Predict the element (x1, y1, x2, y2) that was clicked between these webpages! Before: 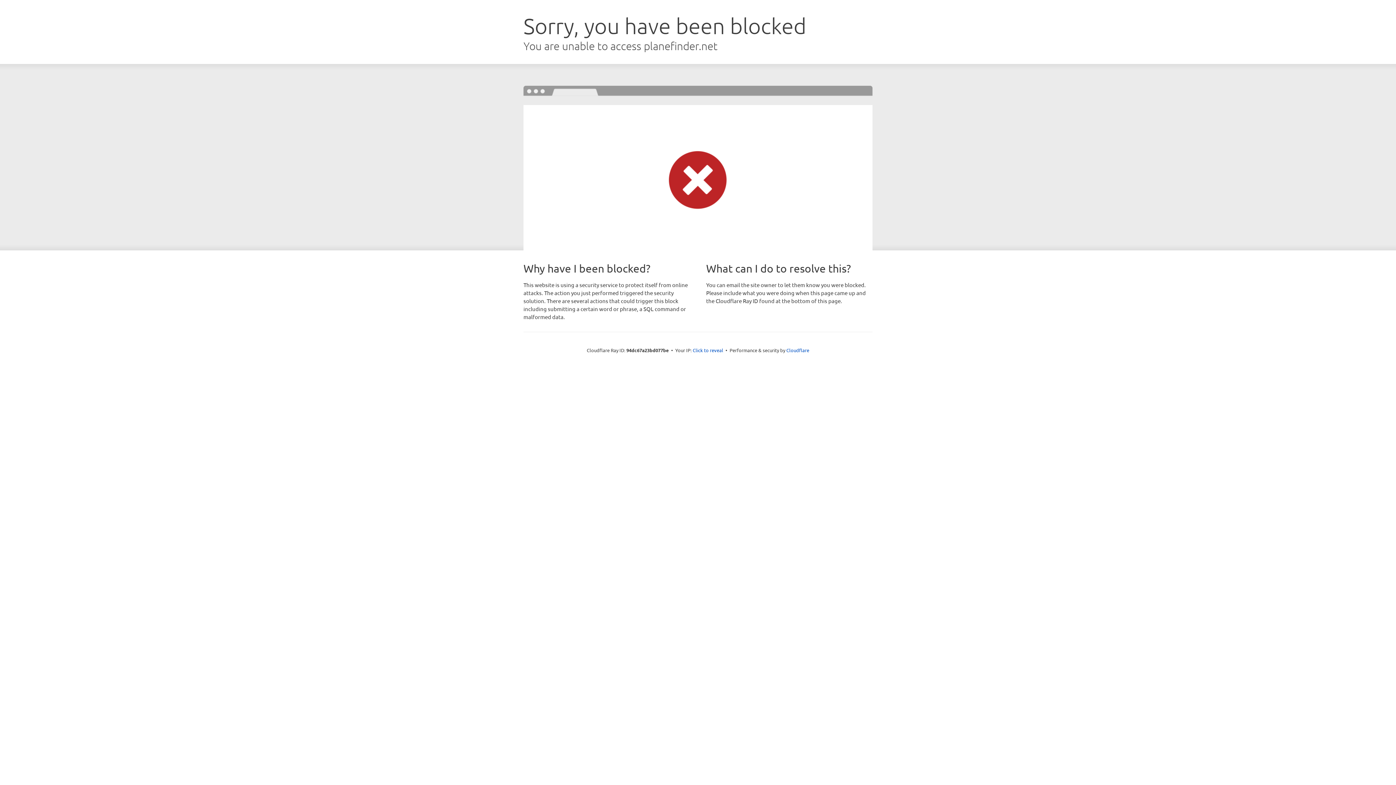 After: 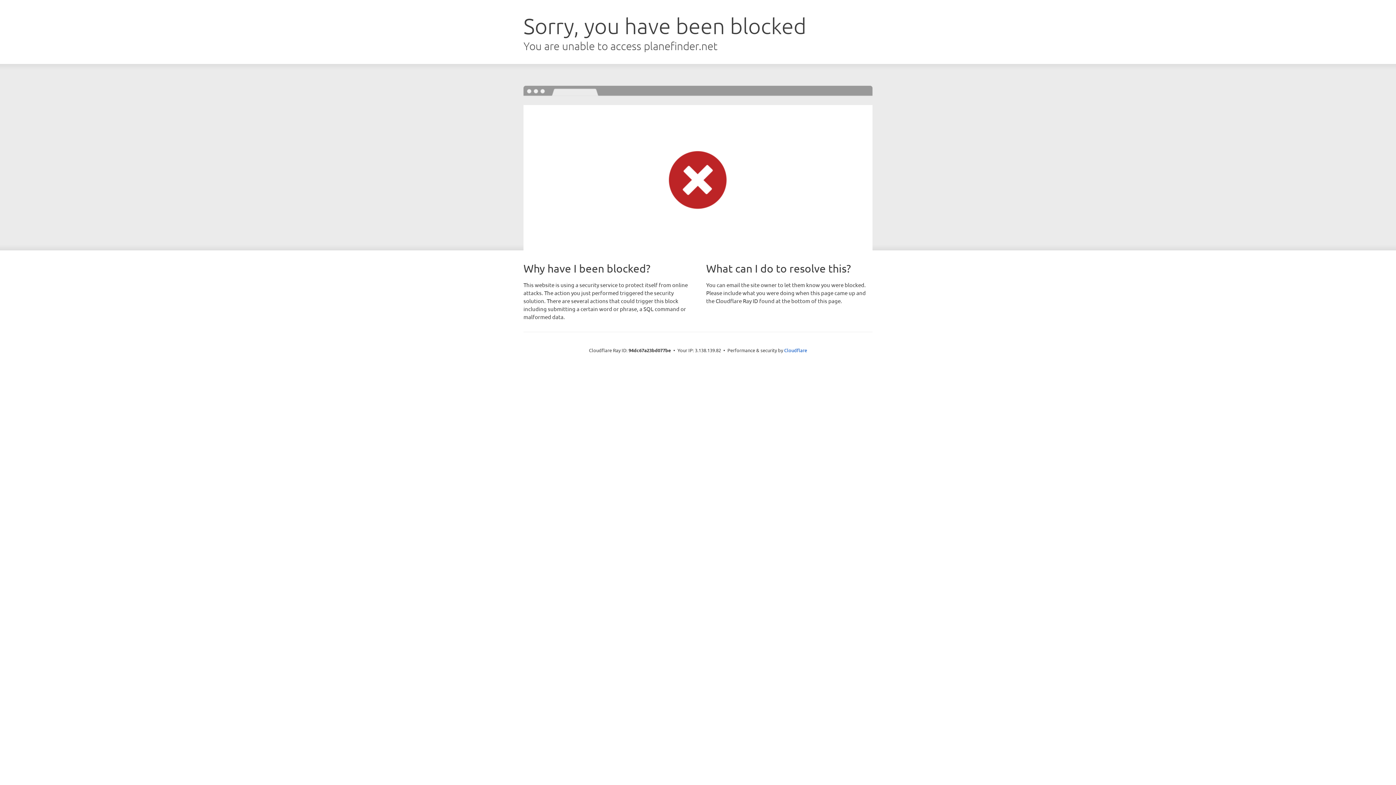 Action: label: Click to reveal bbox: (692, 346, 723, 353)